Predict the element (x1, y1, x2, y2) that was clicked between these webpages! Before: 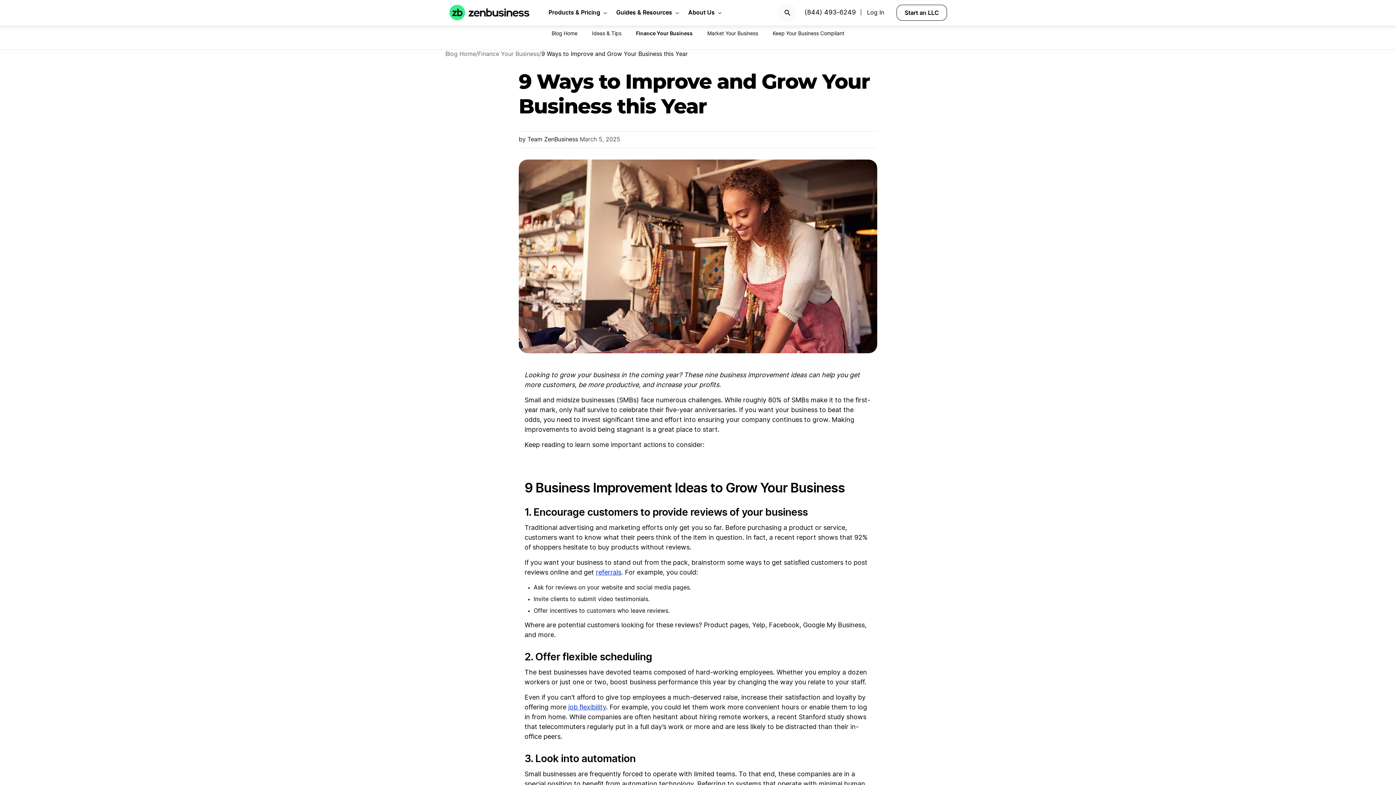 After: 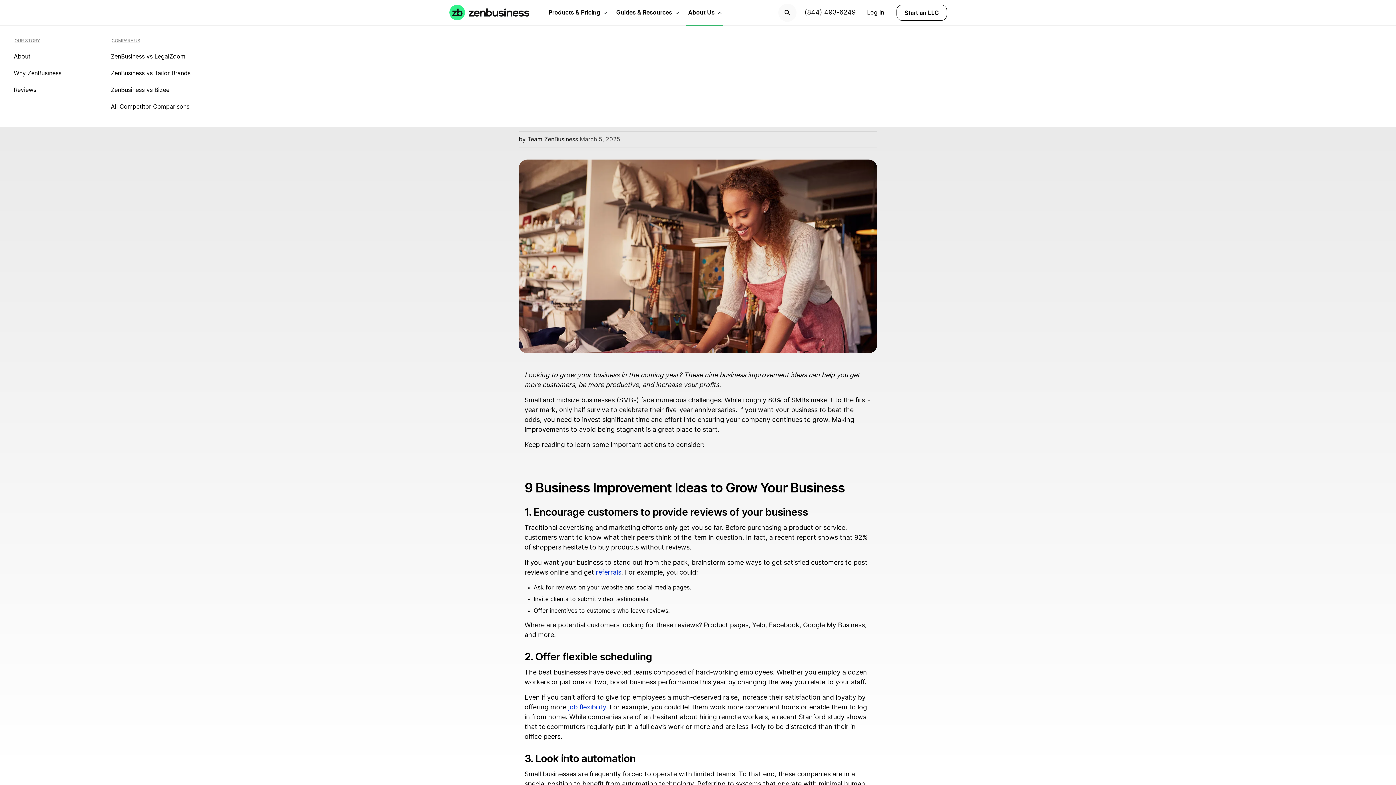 Action: bbox: (686, -1, 717, 26) label: About Us